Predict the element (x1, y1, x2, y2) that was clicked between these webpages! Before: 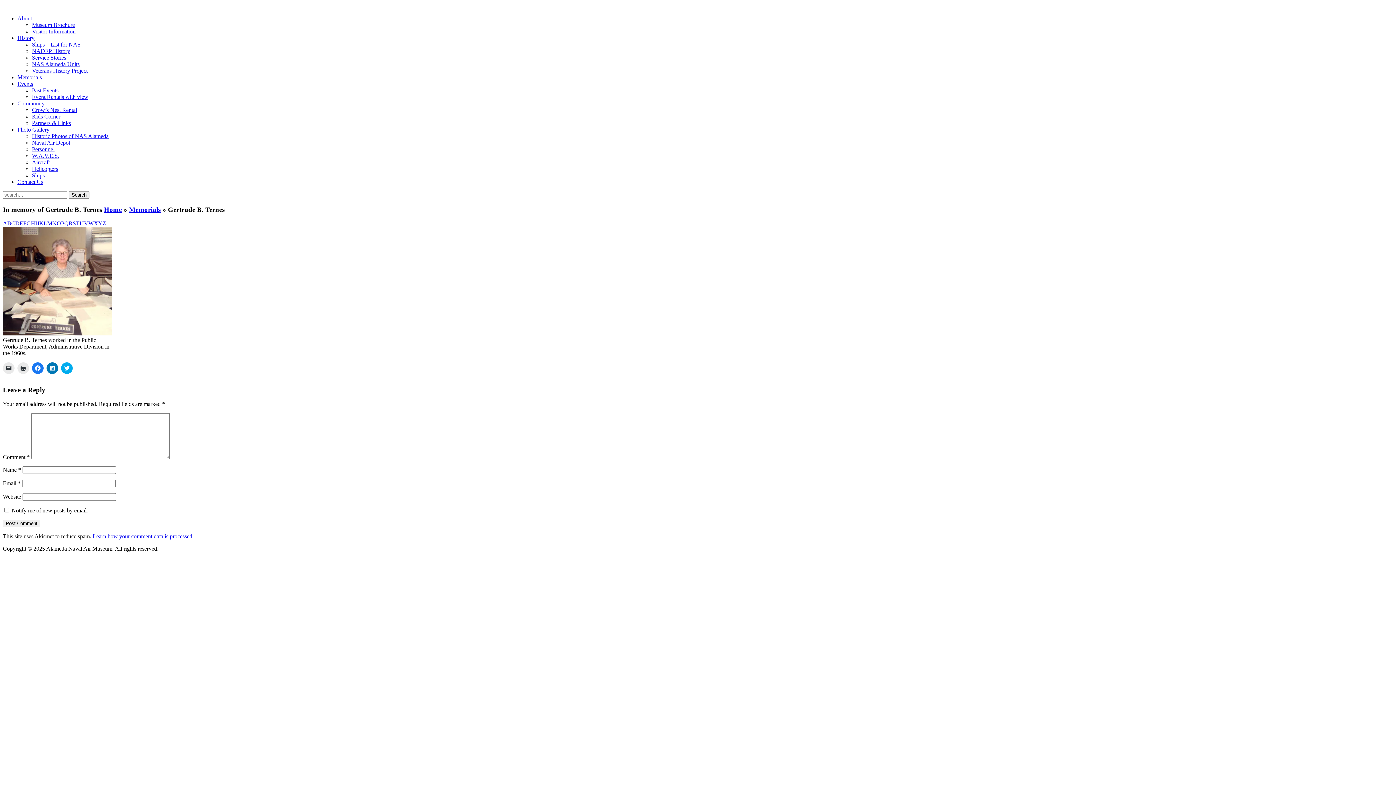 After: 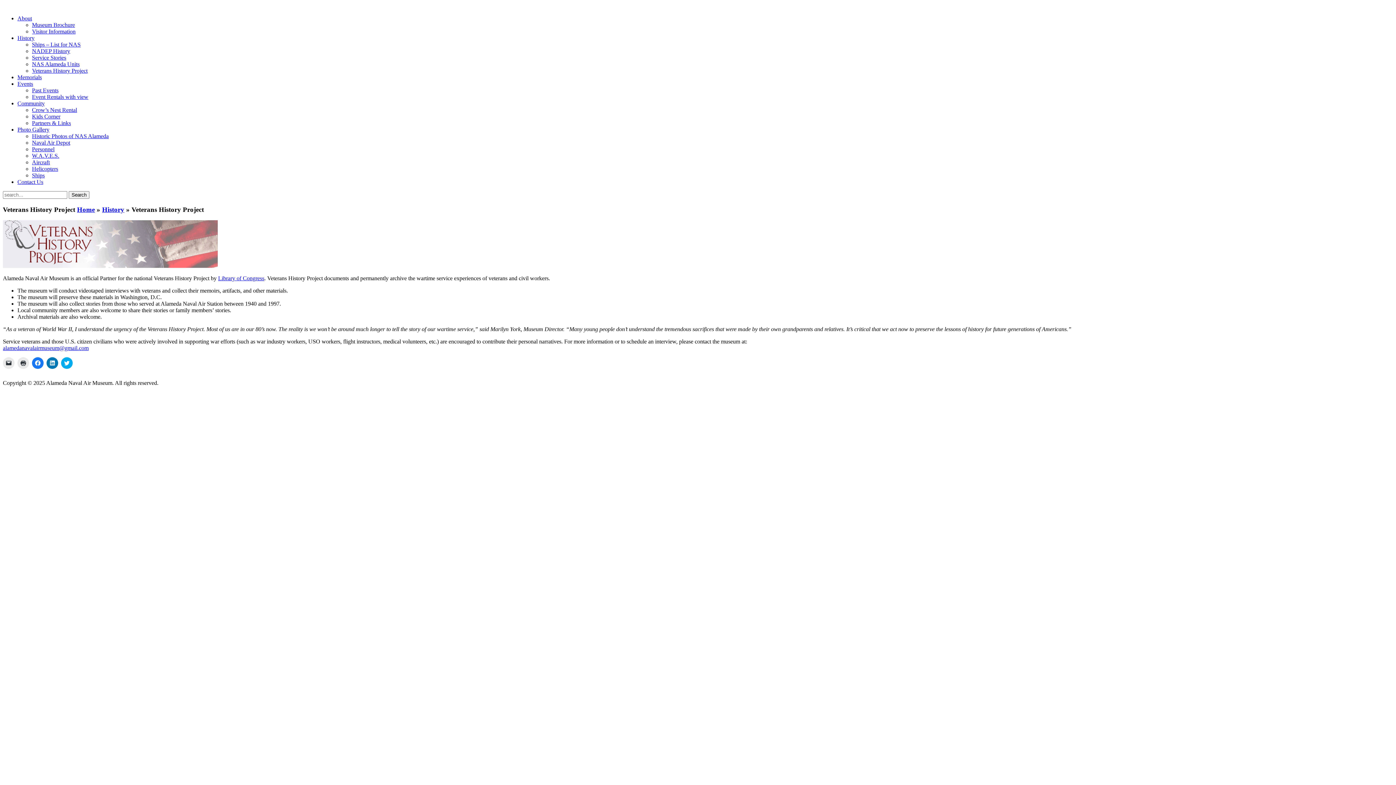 Action: bbox: (32, 67, 87, 73) label: Veterans History Project